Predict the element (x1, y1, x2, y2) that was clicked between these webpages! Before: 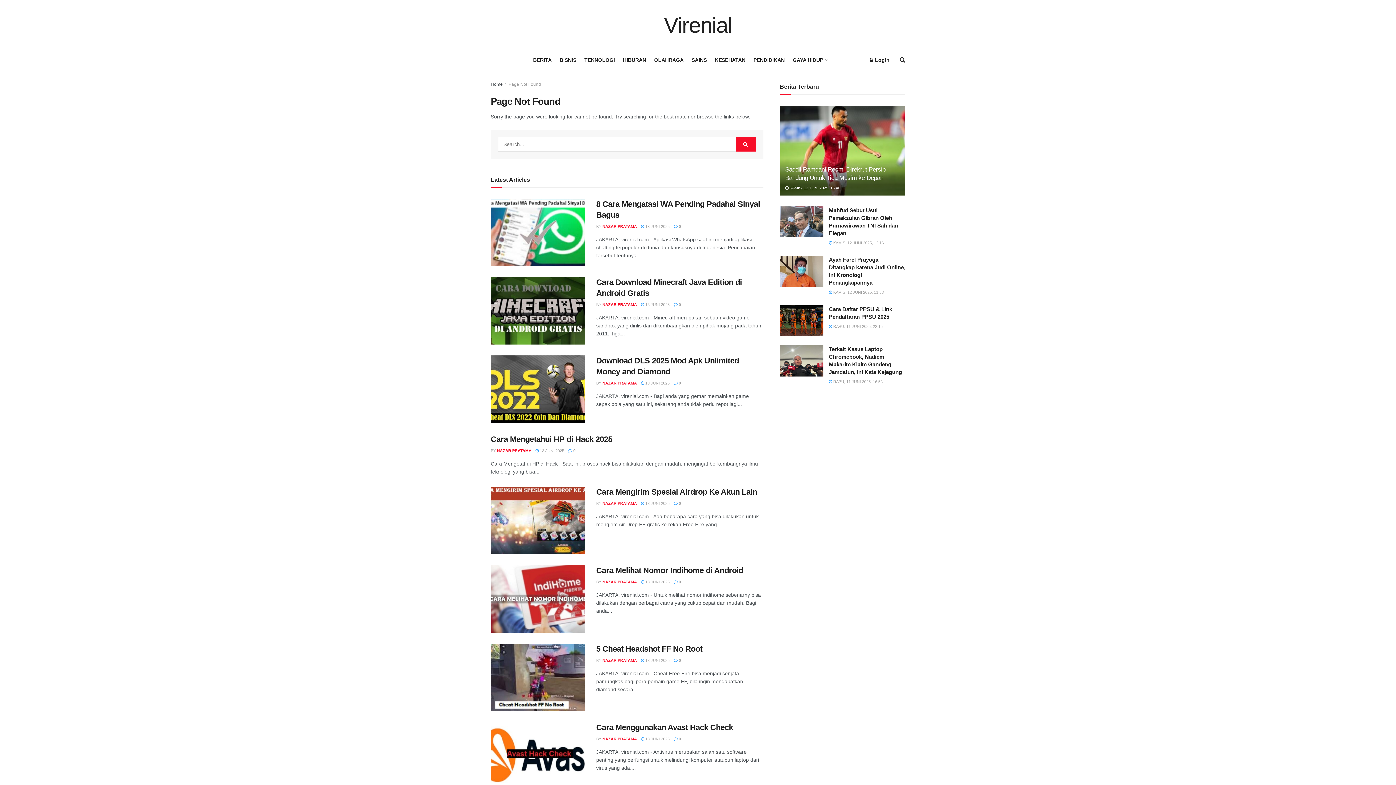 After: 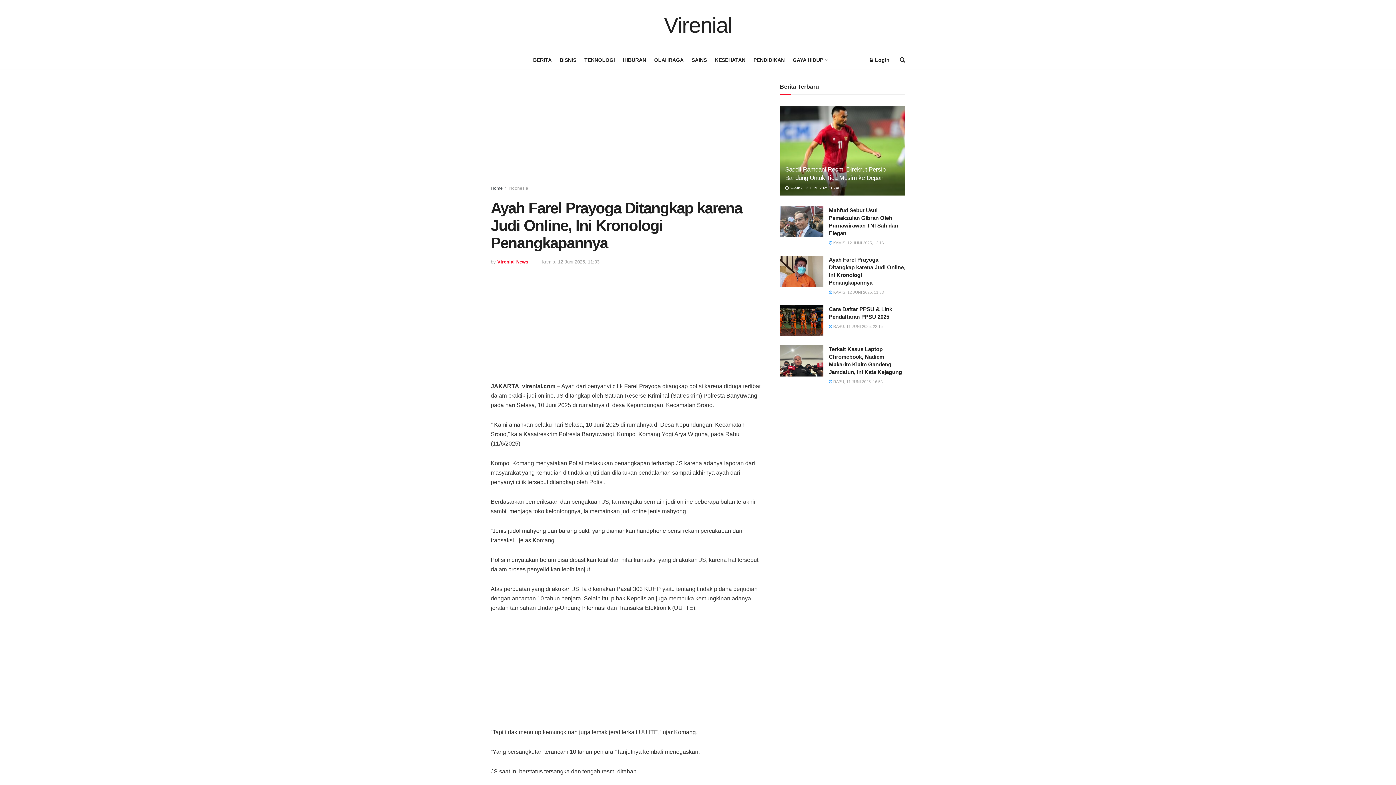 Action: bbox: (829, 290, 884, 294) label:  KAMIS, 12 JUNI 2025, 11:33